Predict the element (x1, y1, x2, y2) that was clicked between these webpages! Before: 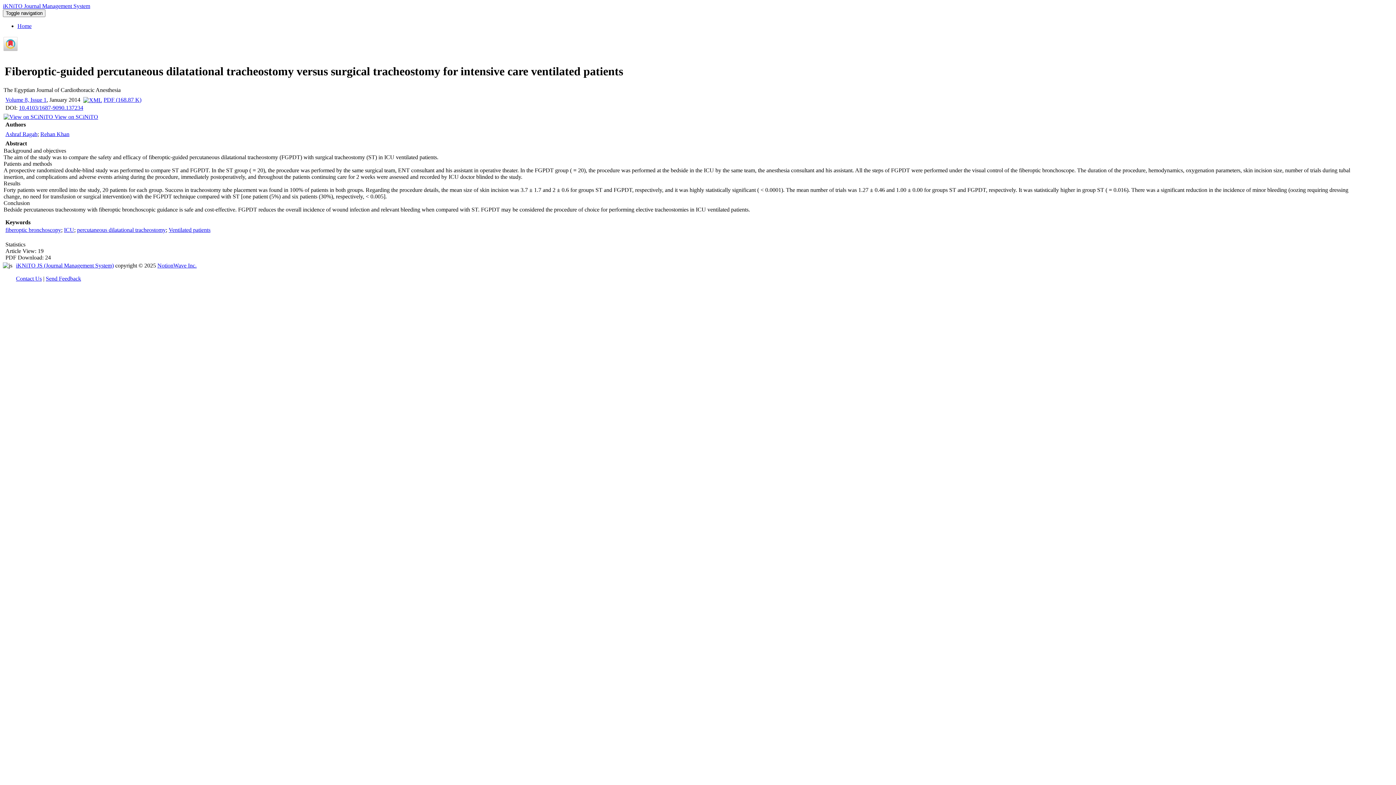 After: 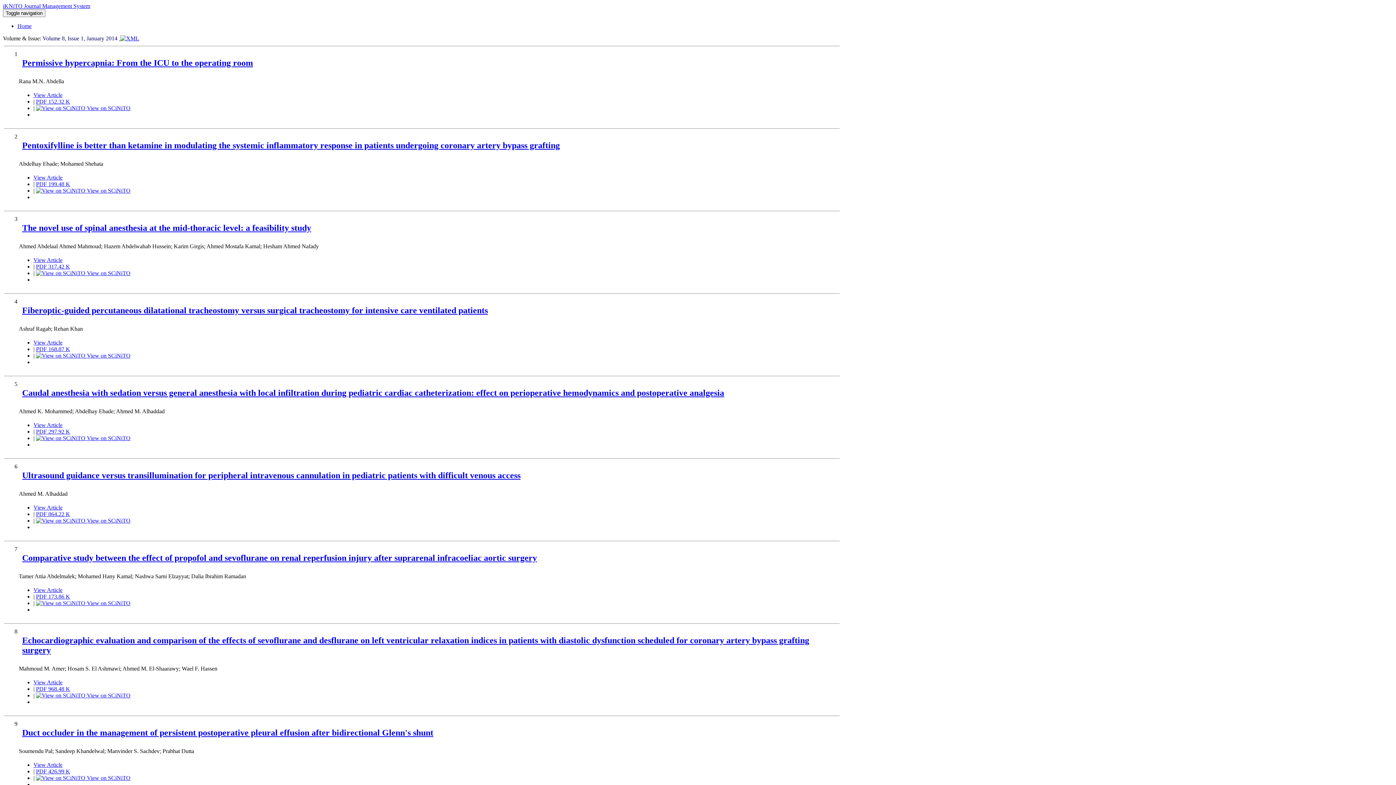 Action: label: Volume 8, Issue 1 bbox: (5, 96, 46, 102)